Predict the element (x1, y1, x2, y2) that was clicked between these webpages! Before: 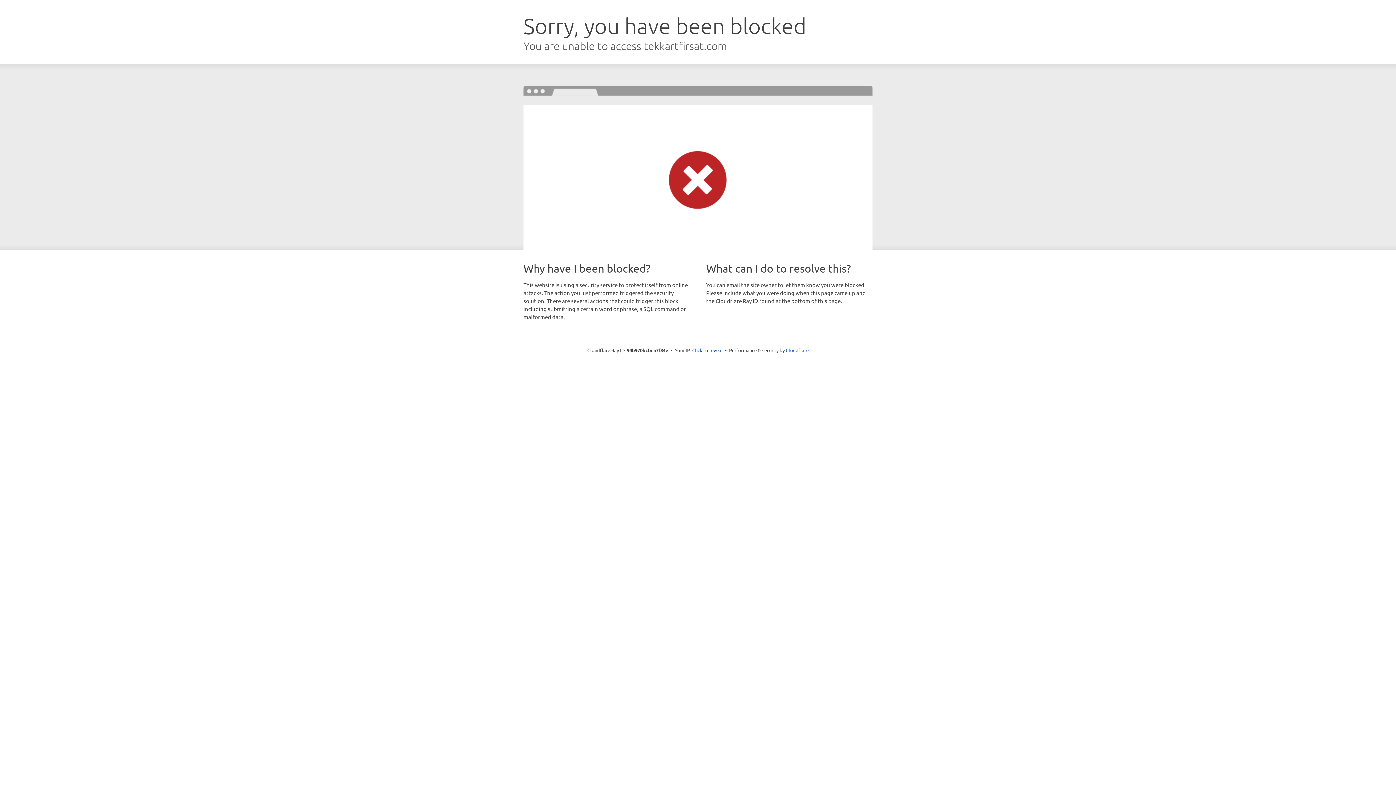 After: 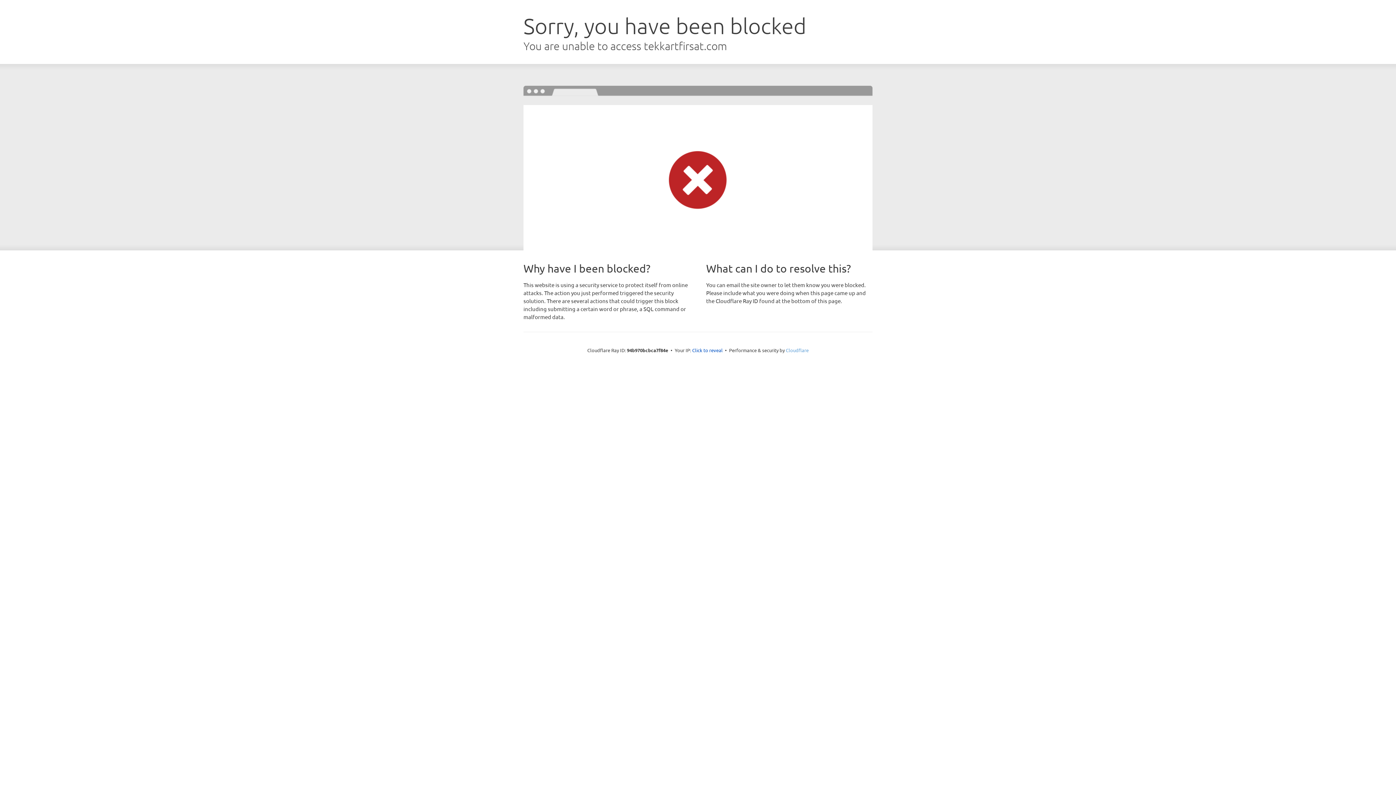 Action: label: Cloudflare bbox: (786, 347, 808, 353)